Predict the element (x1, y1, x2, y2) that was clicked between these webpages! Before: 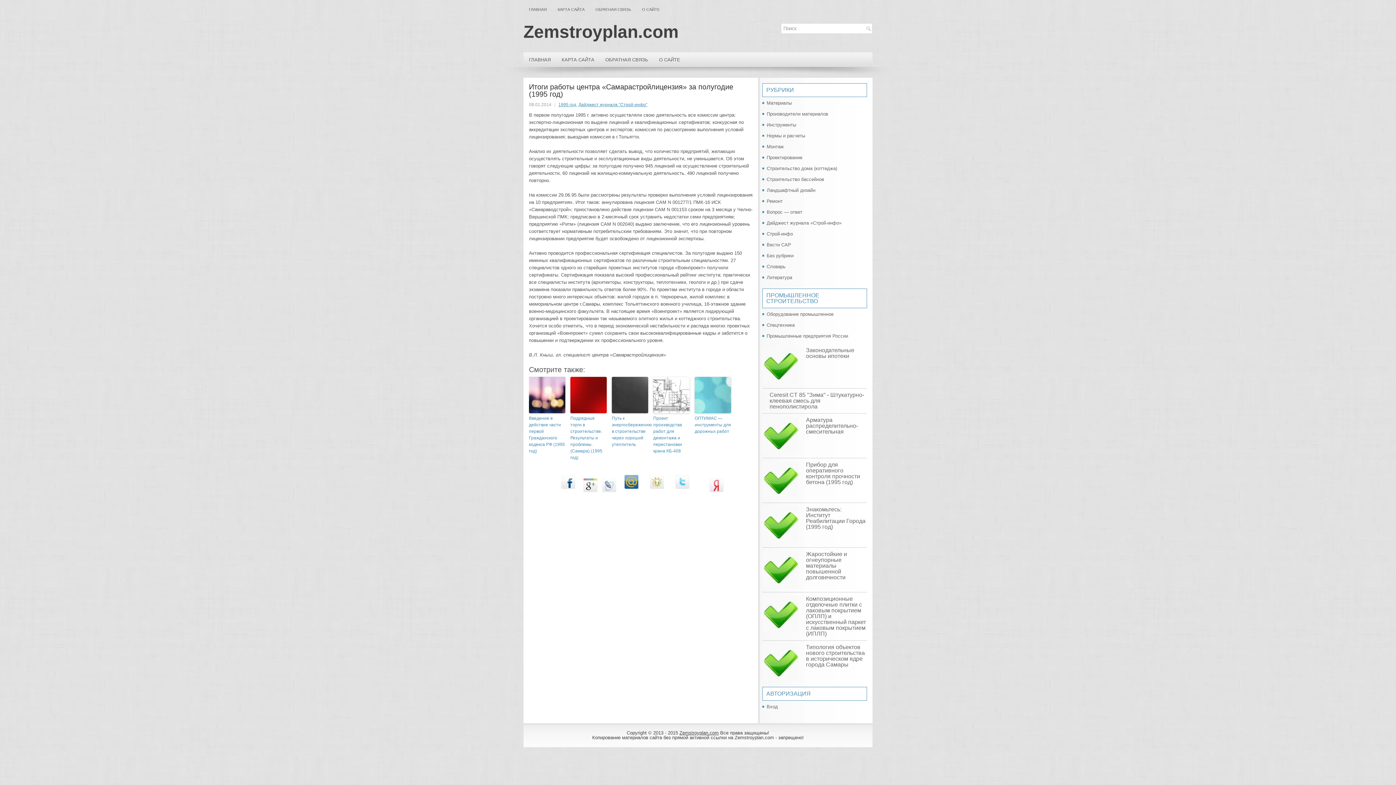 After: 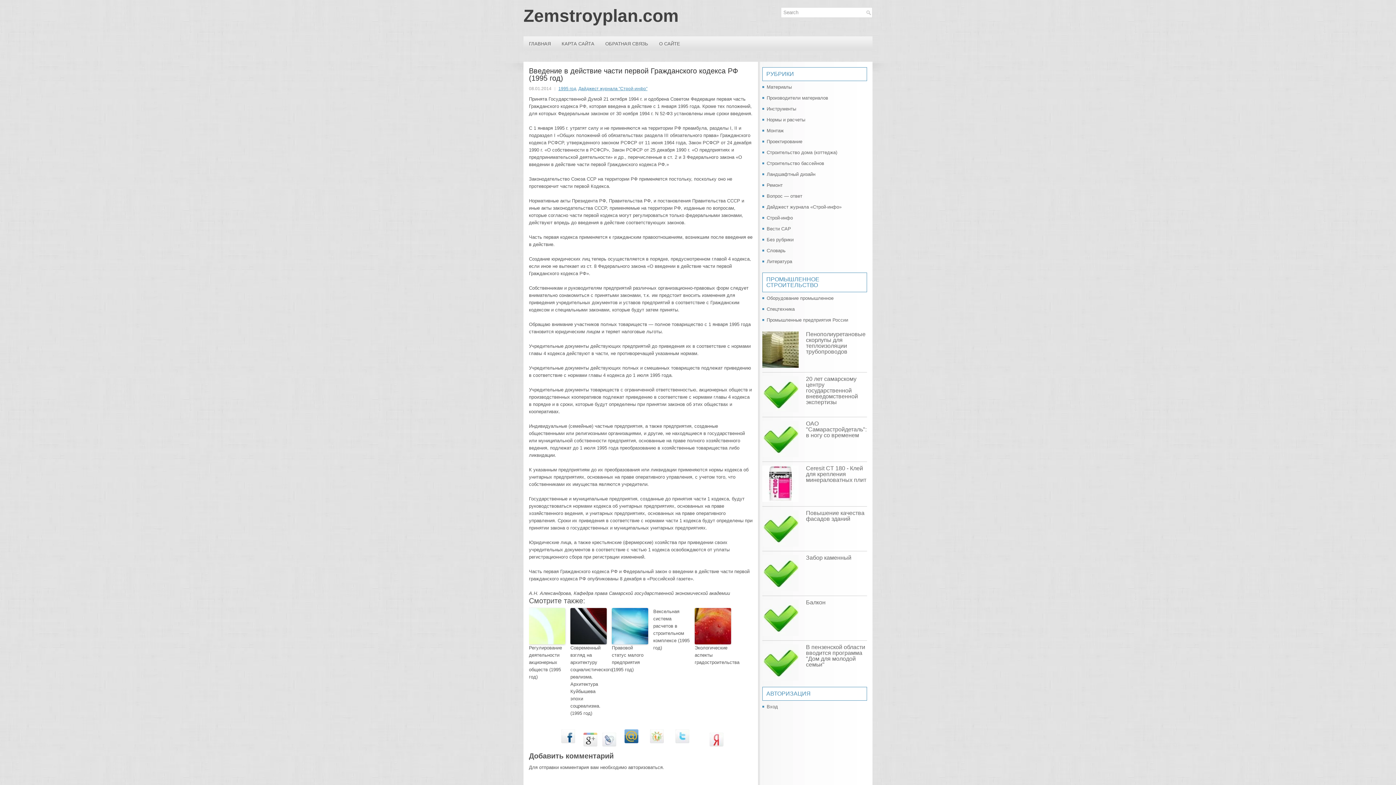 Action: bbox: (529, 377, 565, 413)